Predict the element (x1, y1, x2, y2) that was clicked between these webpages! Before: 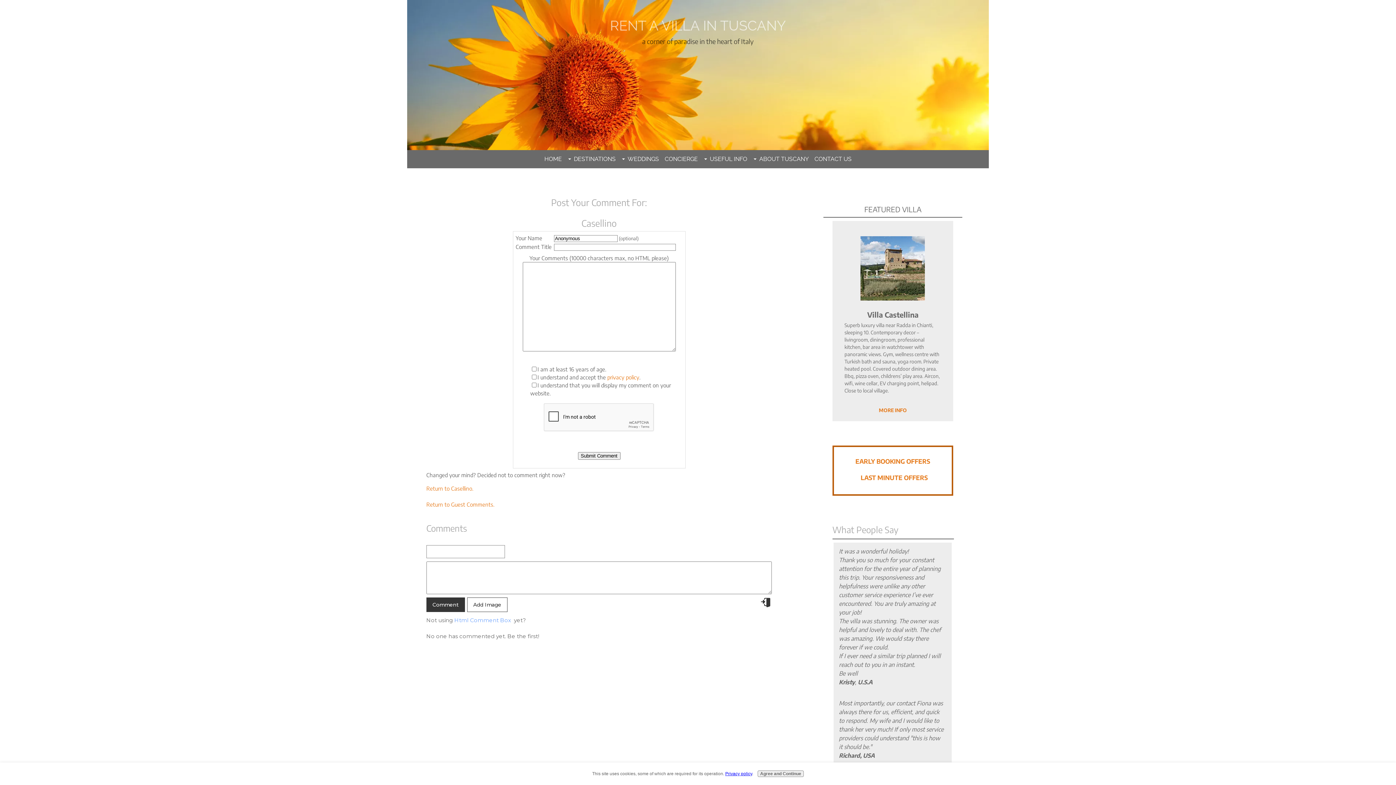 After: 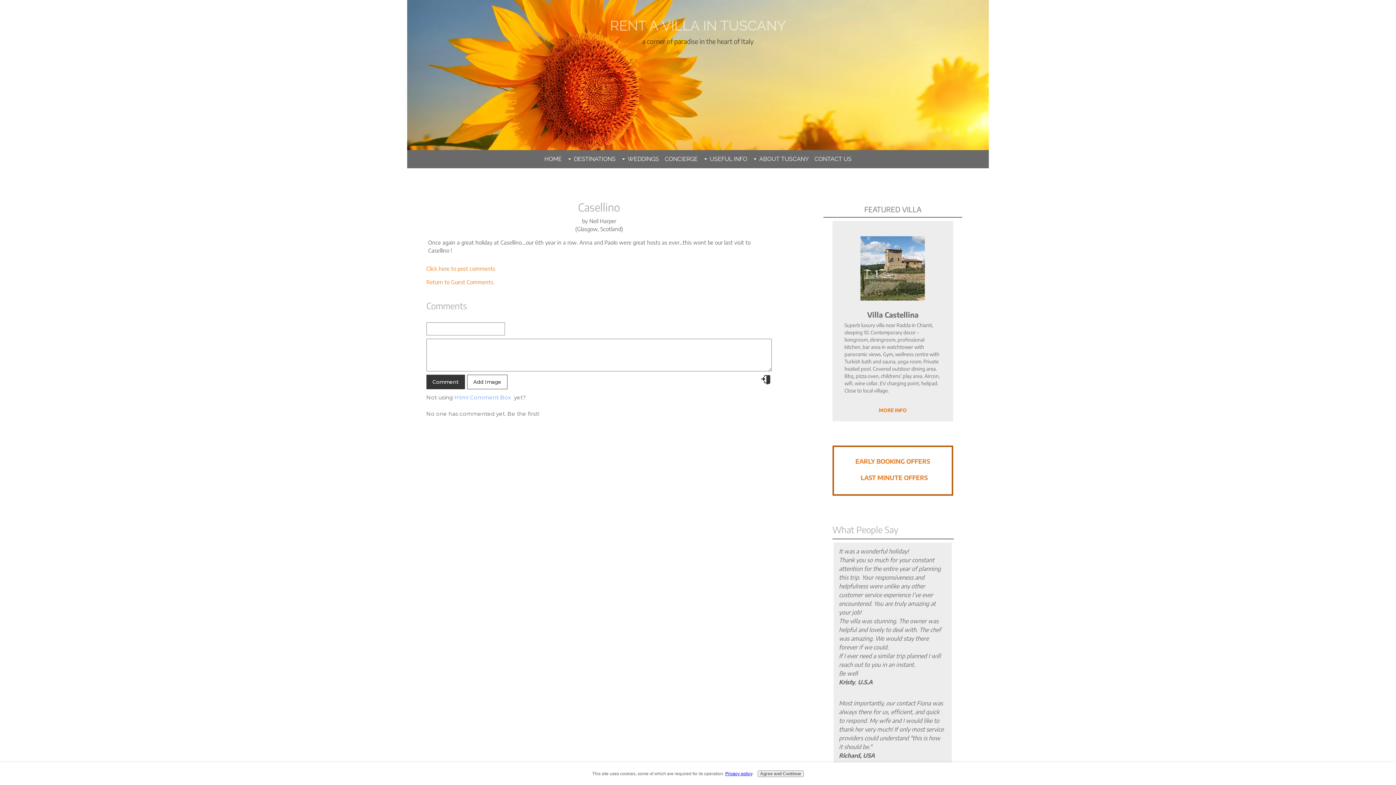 Action: label: Return to Casellino. bbox: (426, 485, 473, 492)